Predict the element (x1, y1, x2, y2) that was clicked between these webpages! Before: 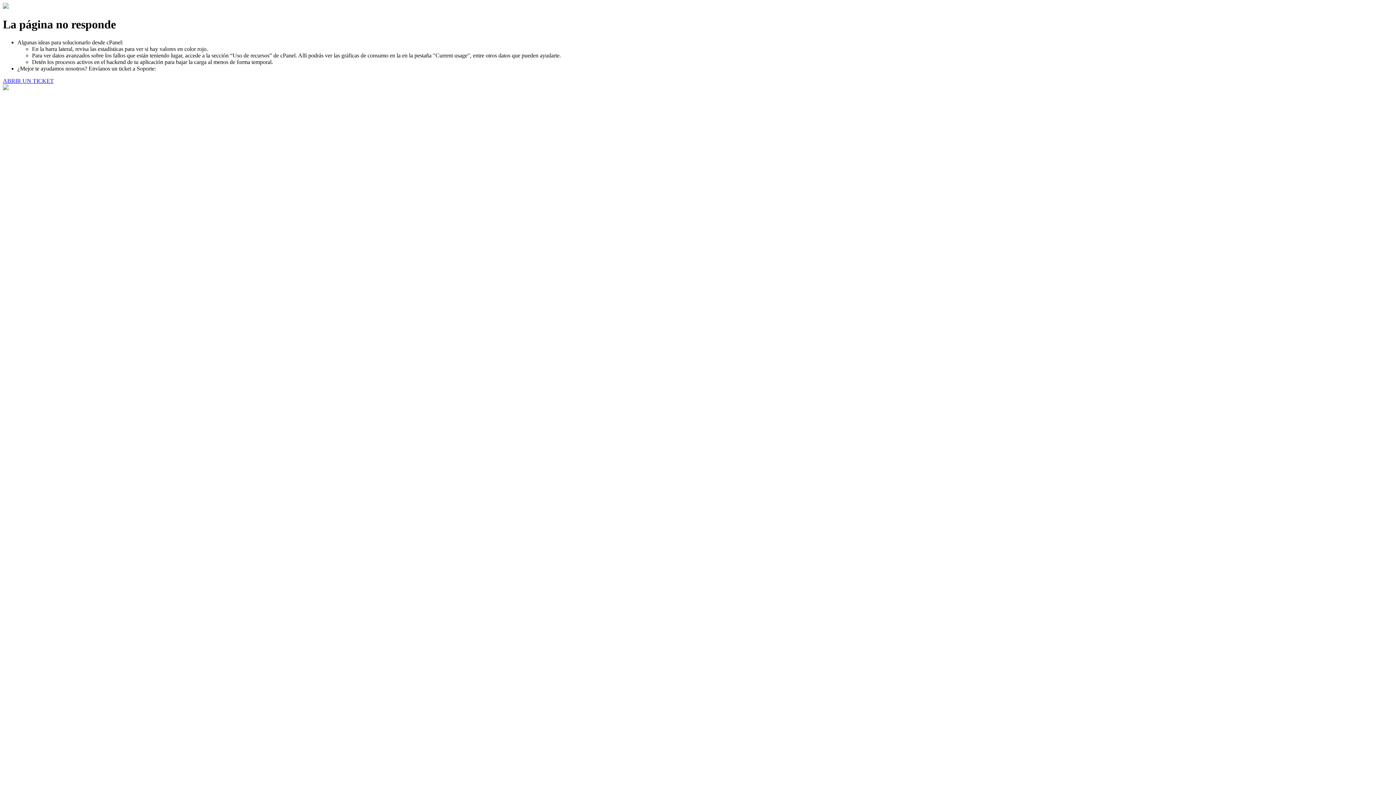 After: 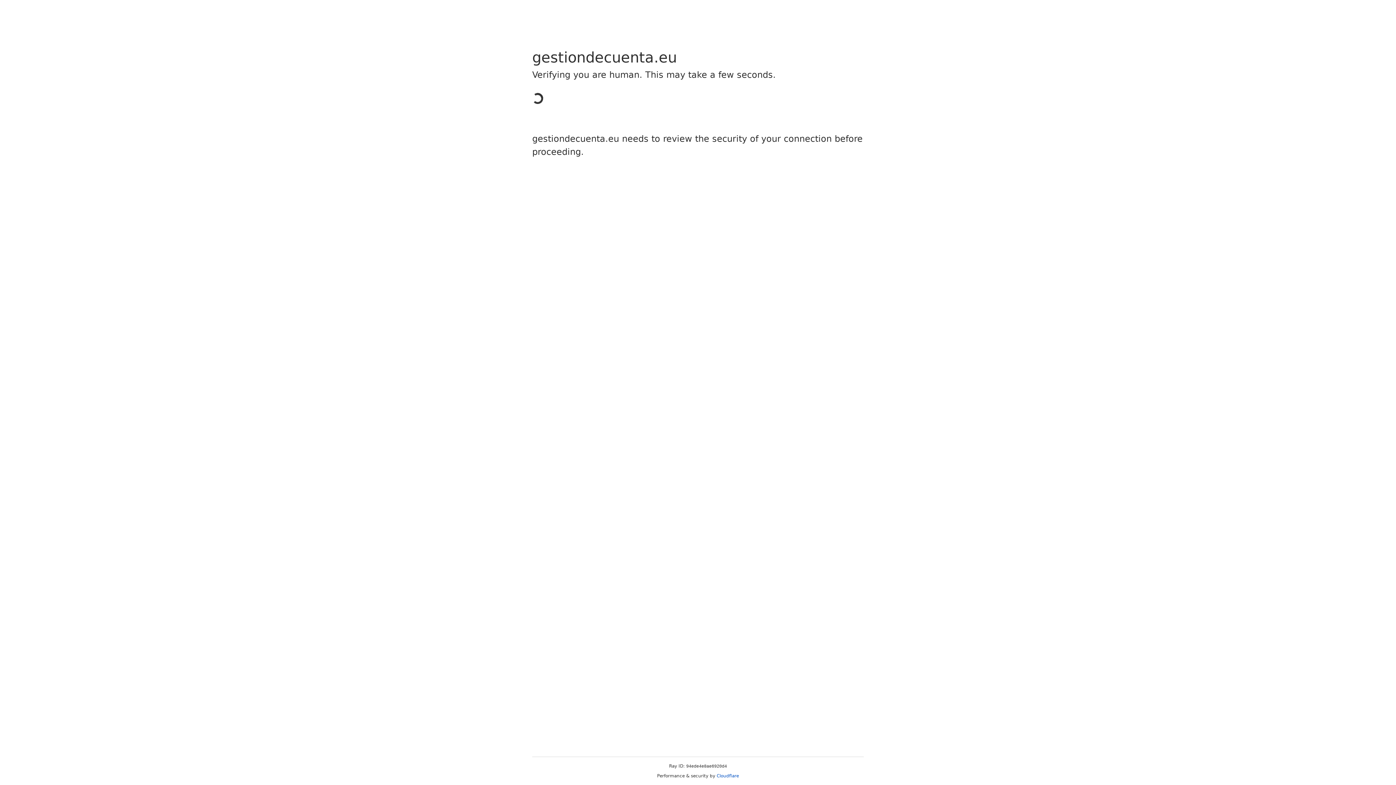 Action: label: ABRIR UN TICKET bbox: (2, 77, 53, 83)